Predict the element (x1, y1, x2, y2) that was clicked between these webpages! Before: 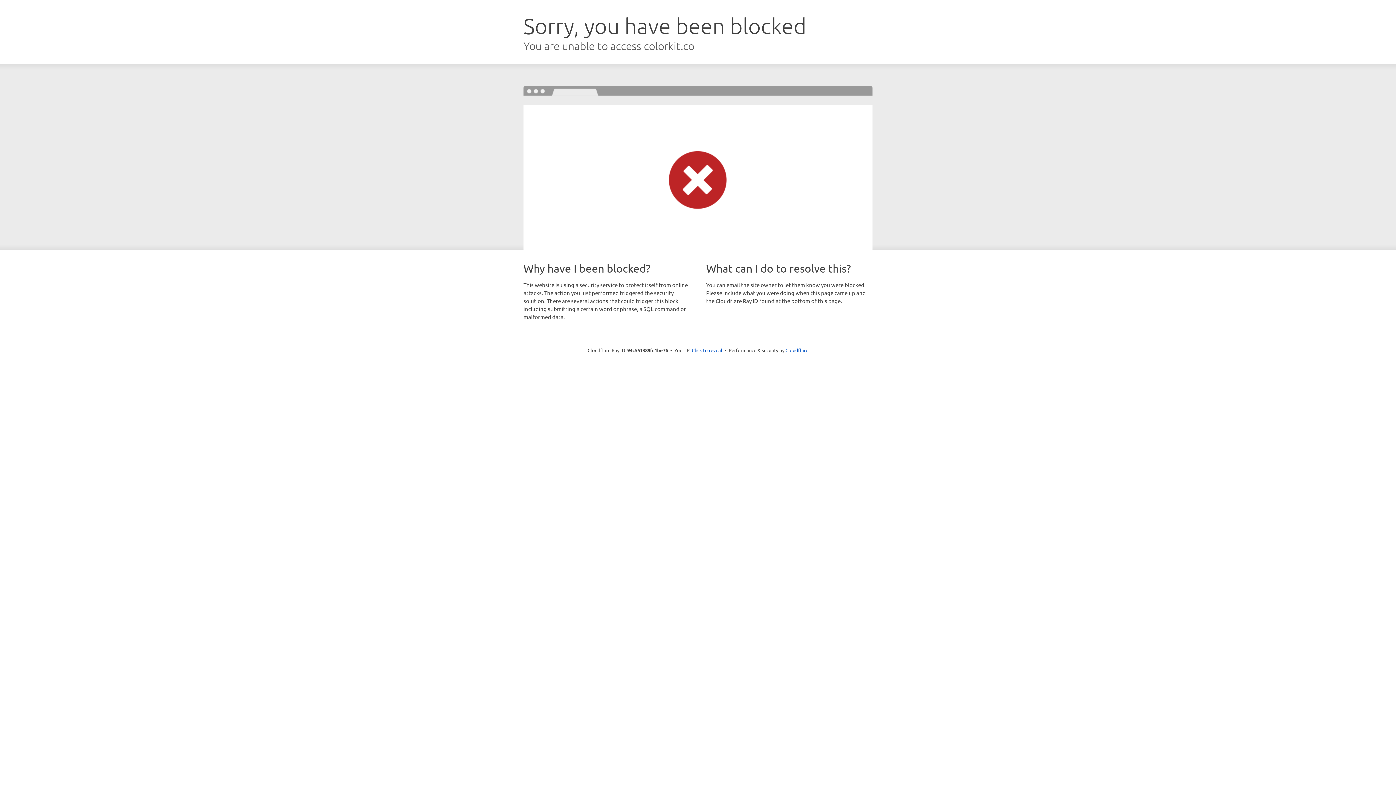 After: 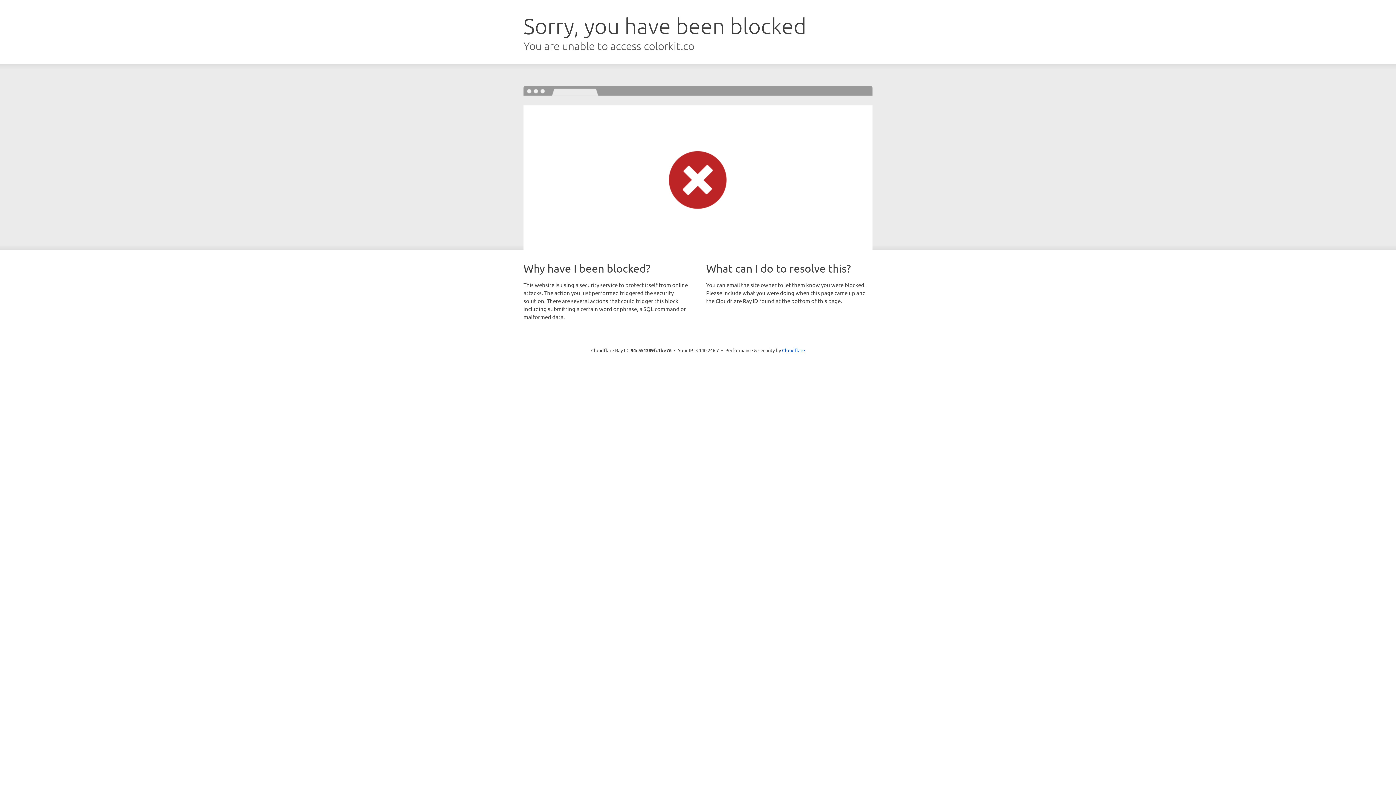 Action: bbox: (692, 346, 722, 353) label: Click to reveal